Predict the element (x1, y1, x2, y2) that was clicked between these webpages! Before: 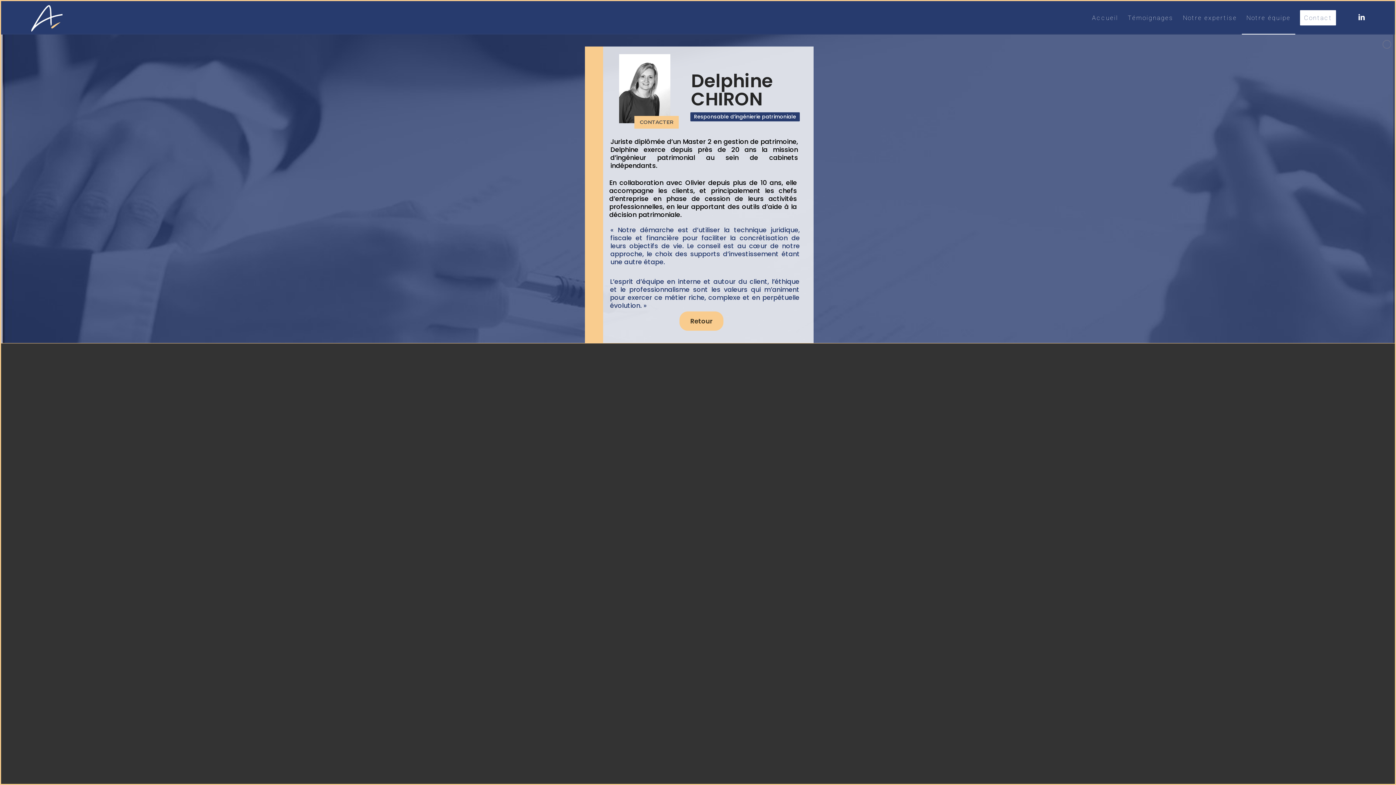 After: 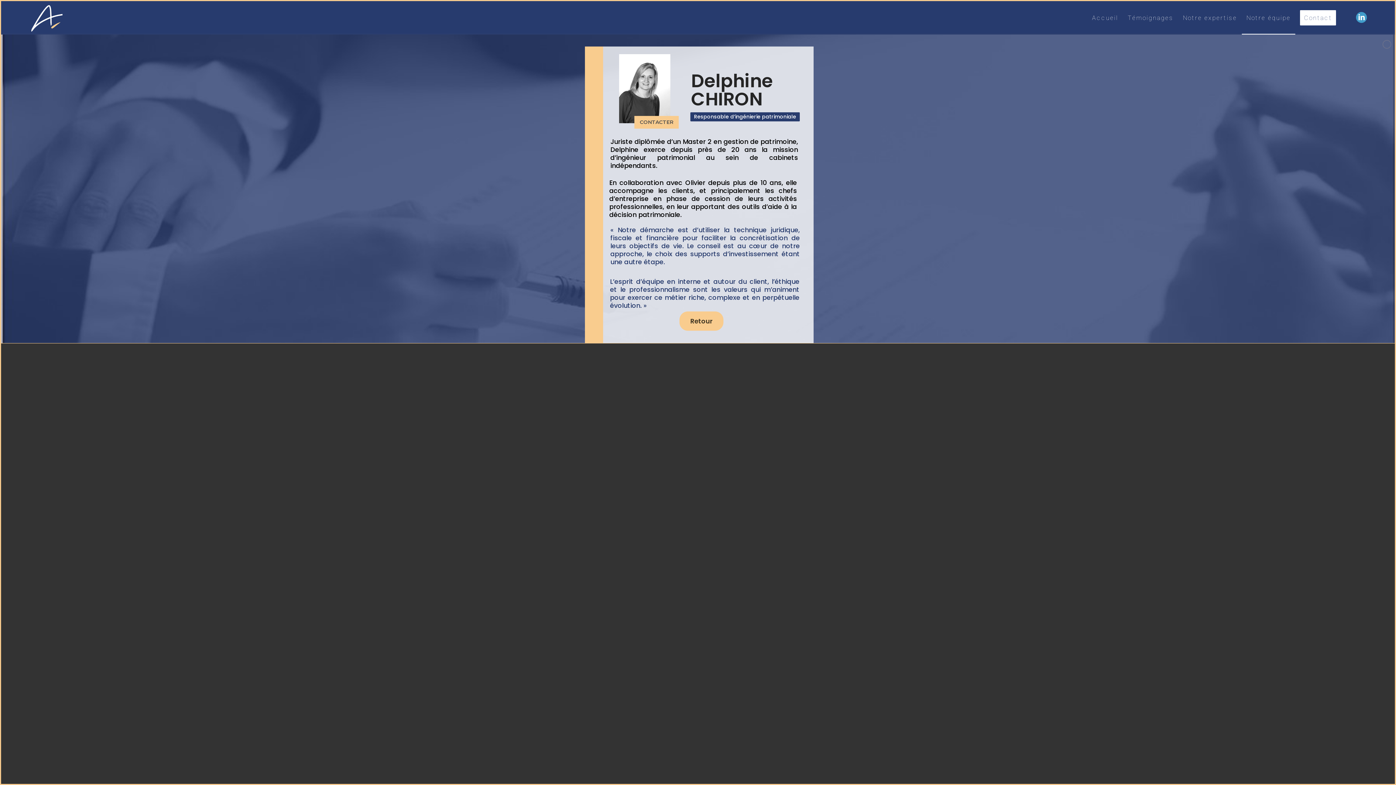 Action: bbox: (1356, 12, 1367, 22) label: Lien vers LinkedIn